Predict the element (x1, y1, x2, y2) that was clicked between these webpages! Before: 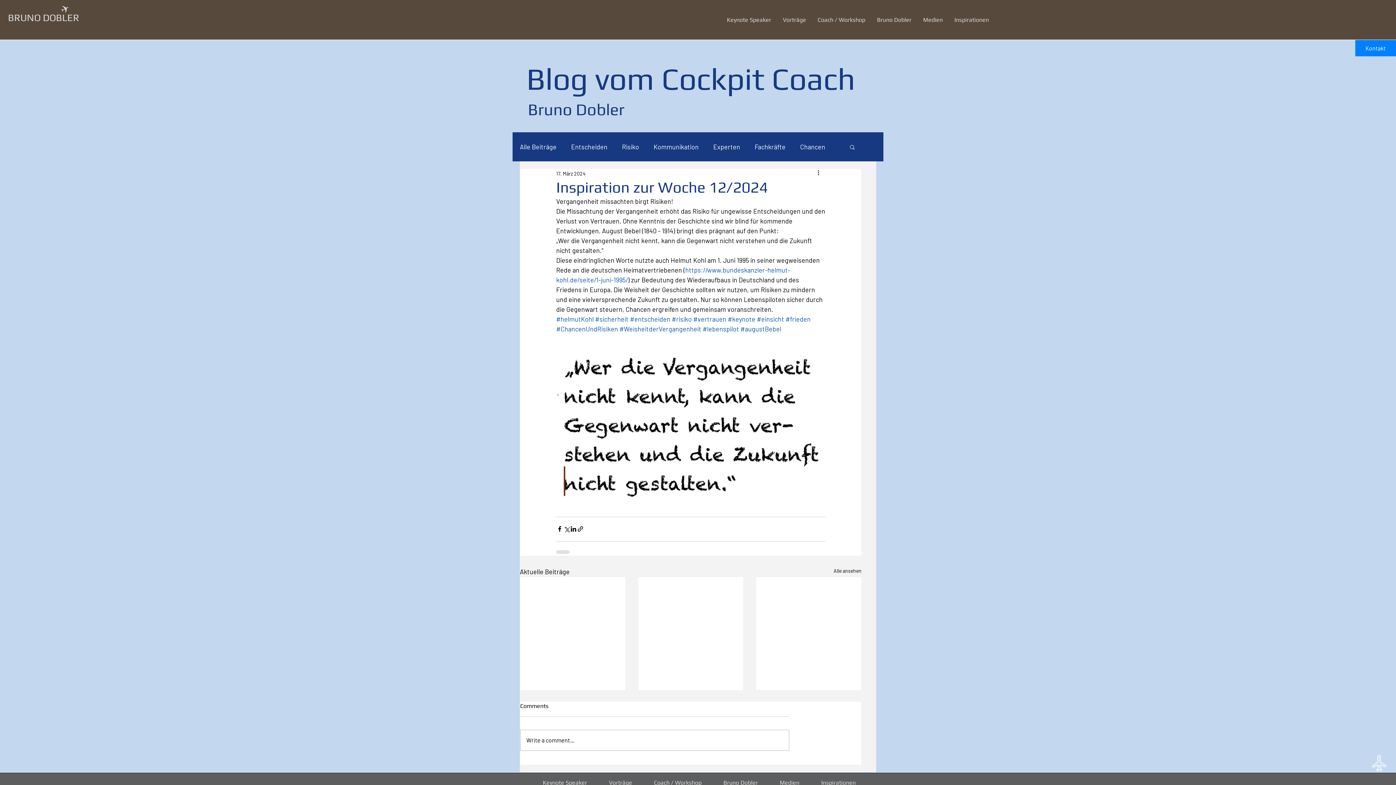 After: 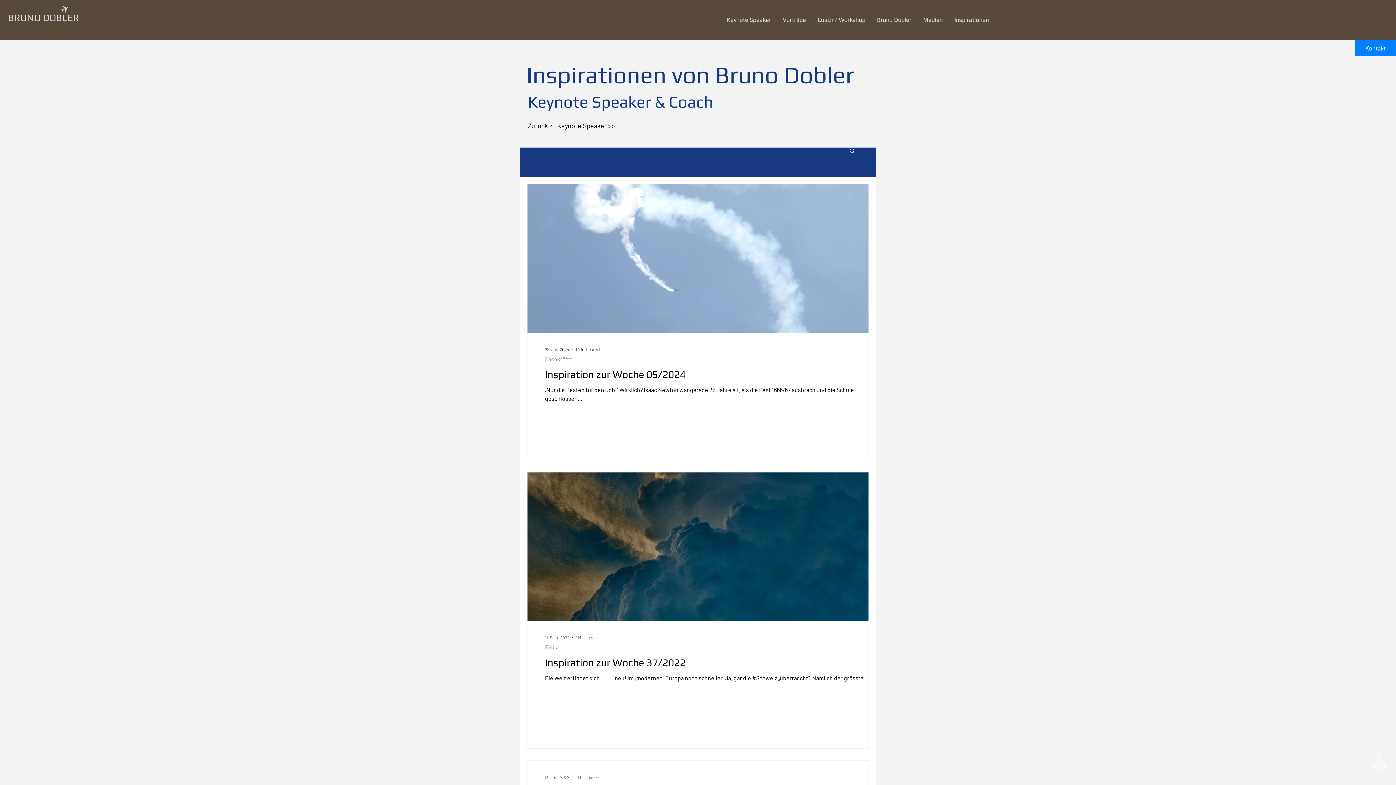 Action: label: Experten bbox: (713, 142, 740, 151)